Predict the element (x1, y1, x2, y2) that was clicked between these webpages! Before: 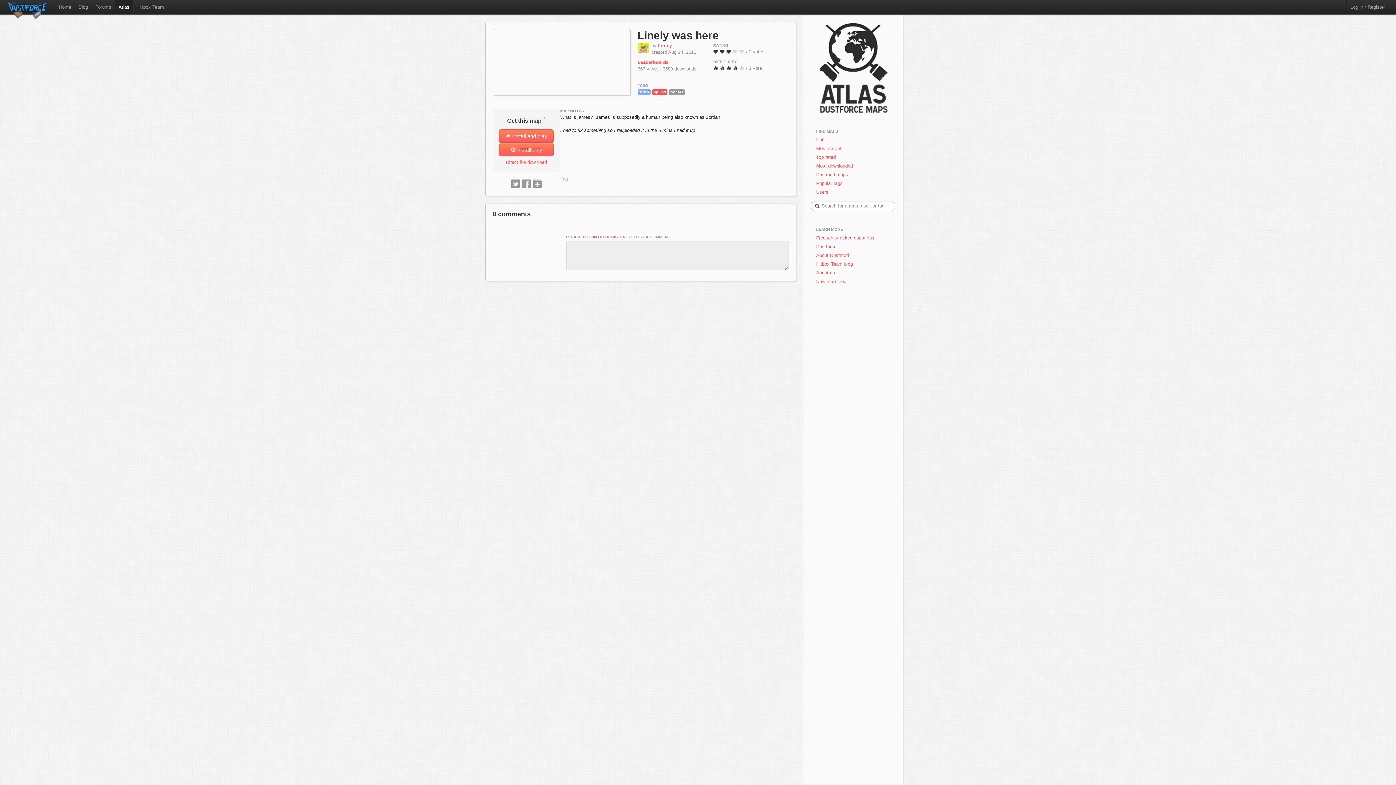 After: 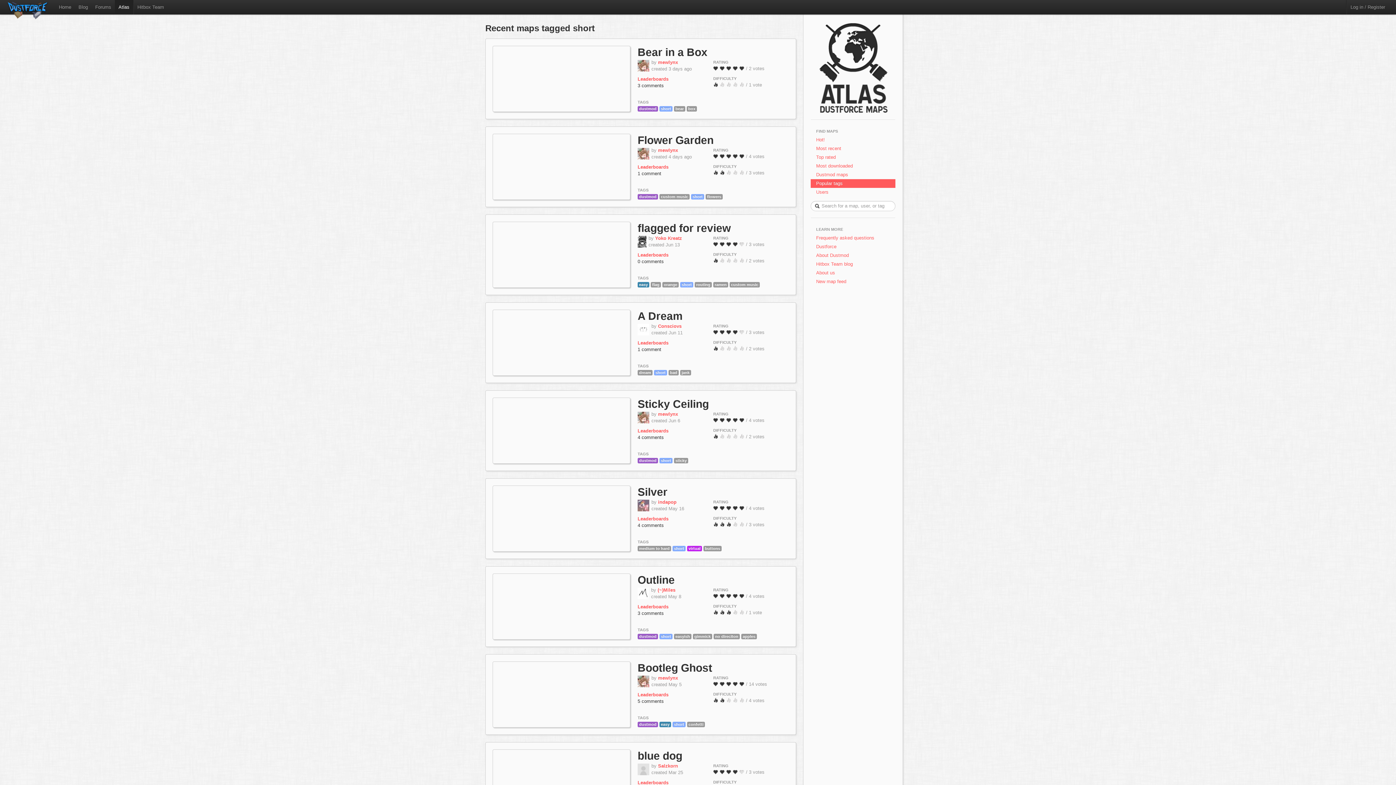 Action: label: short bbox: (637, 89, 650, 94)